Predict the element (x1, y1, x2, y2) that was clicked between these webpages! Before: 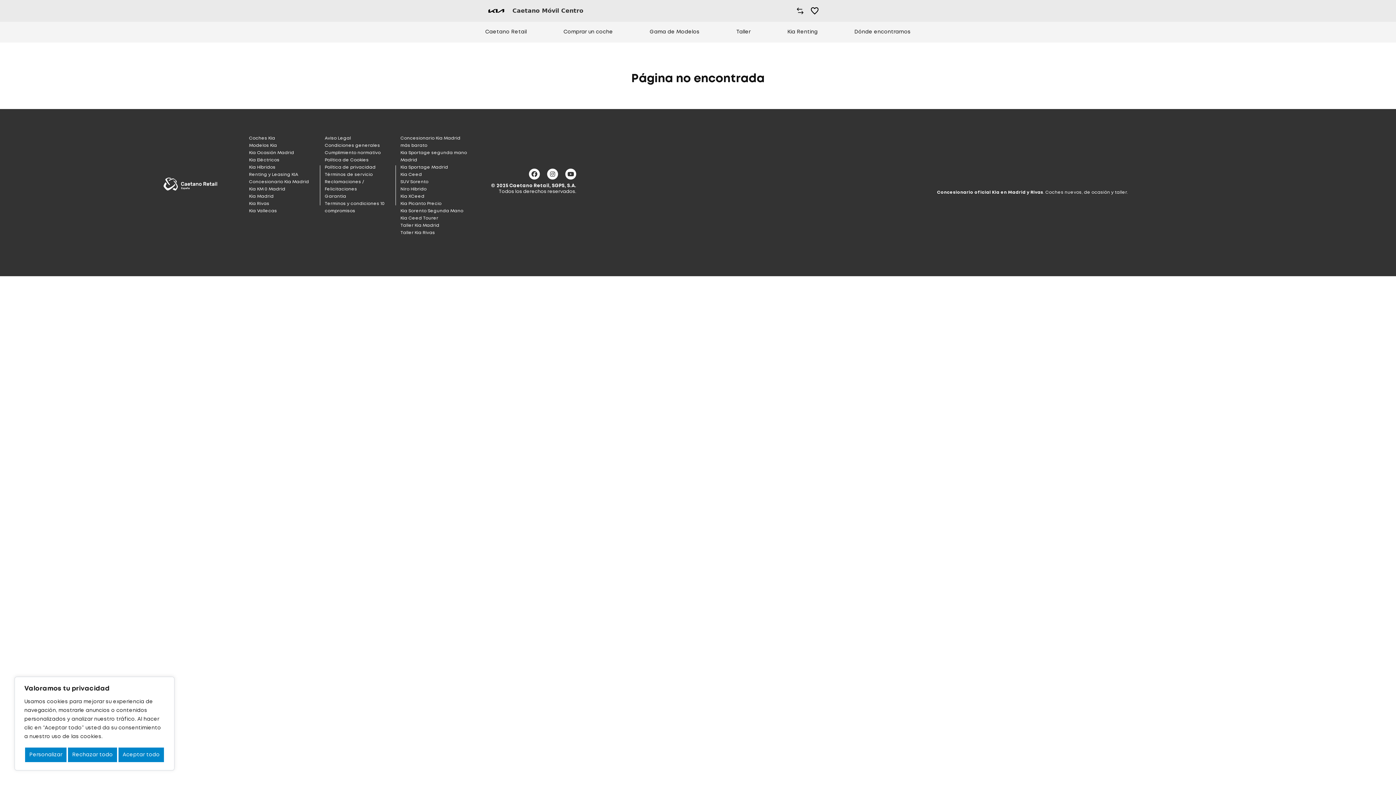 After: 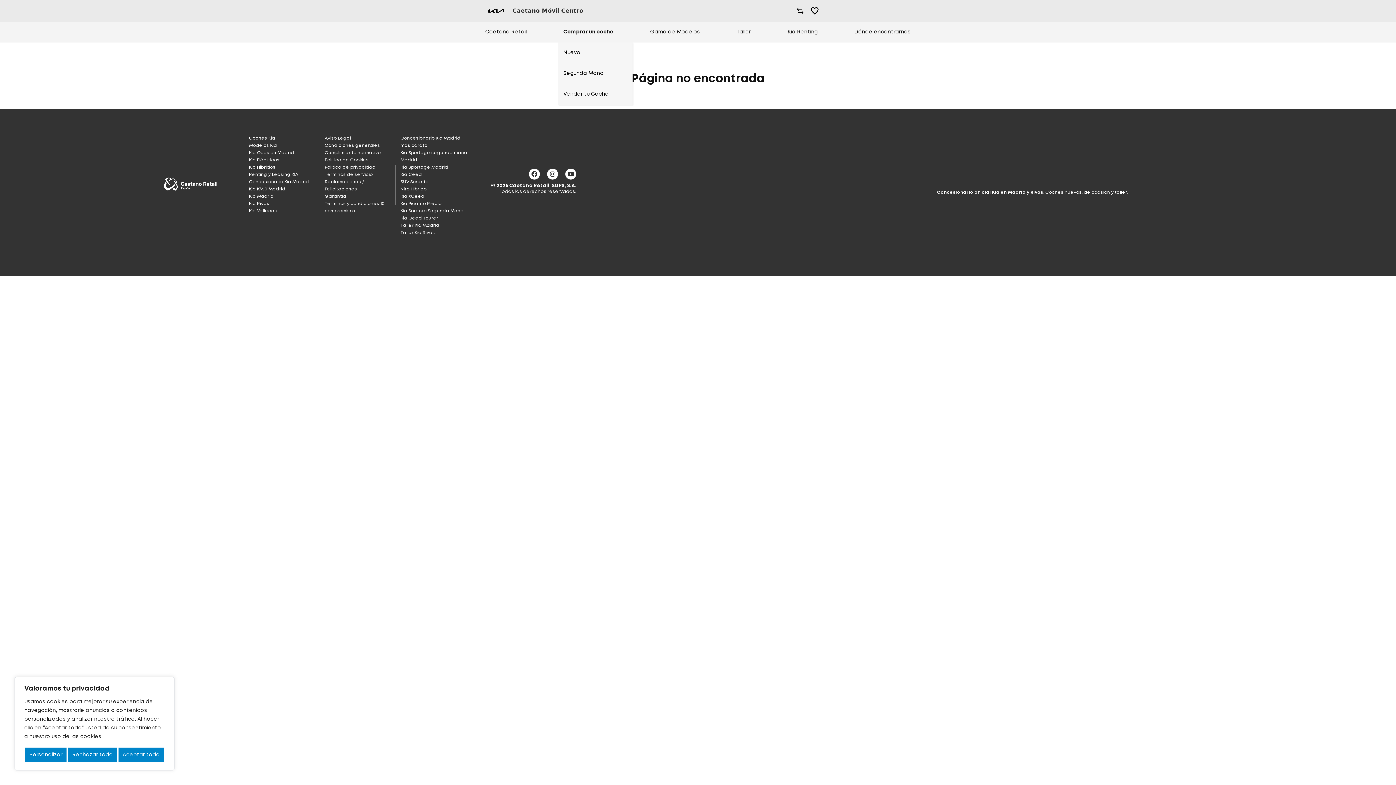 Action: bbox: (563, 29, 613, 35) label: Comprar un coche